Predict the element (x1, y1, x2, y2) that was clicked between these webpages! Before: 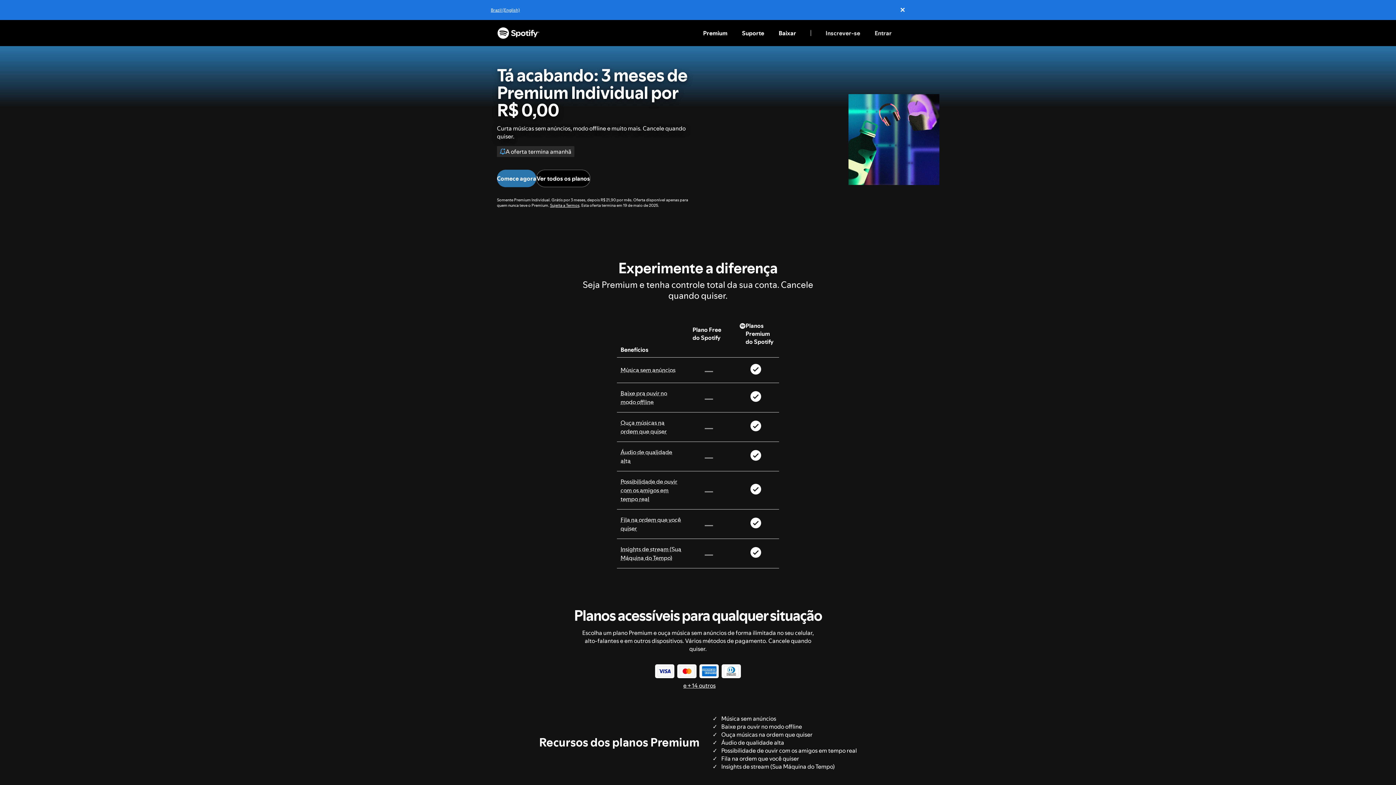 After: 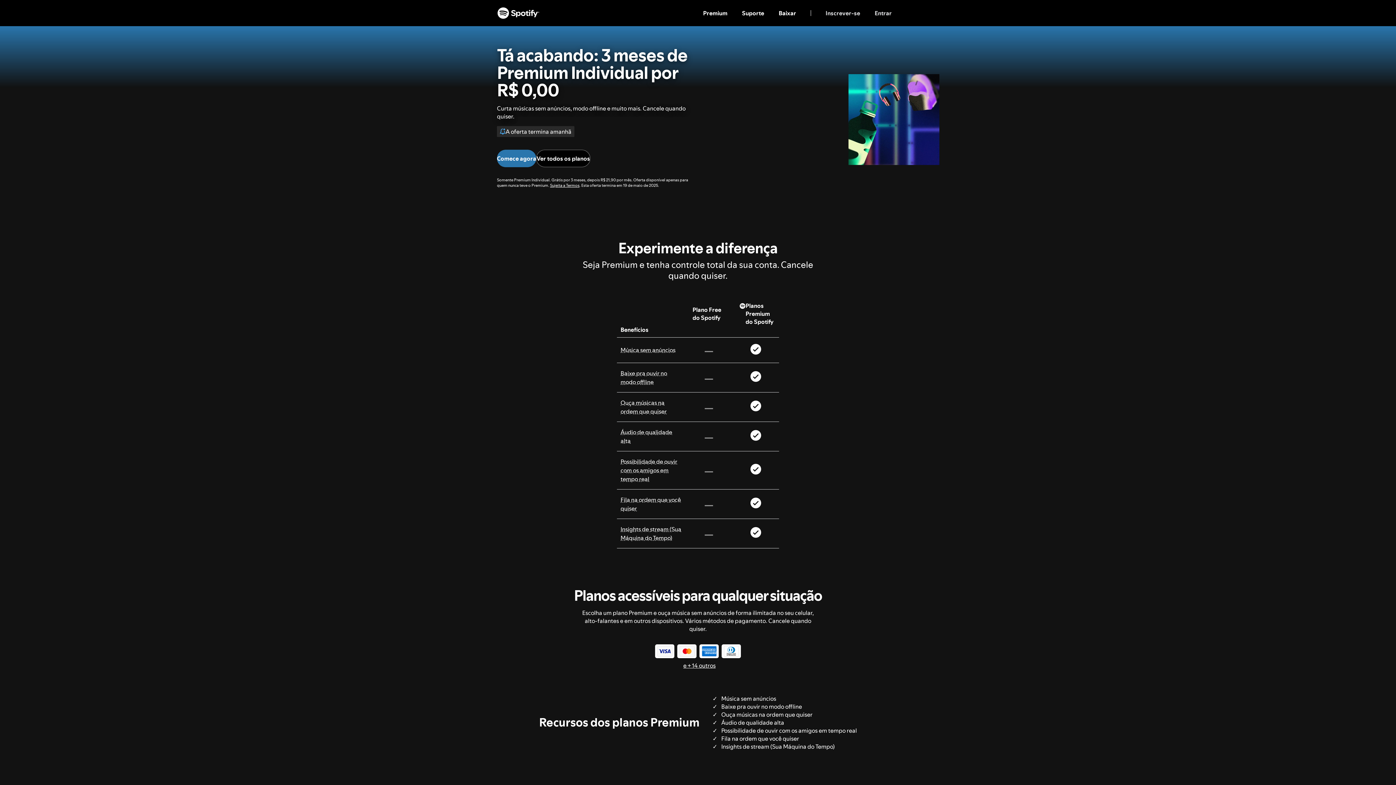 Action: label: ✕
Close bbox: (900, 5, 905, 14)